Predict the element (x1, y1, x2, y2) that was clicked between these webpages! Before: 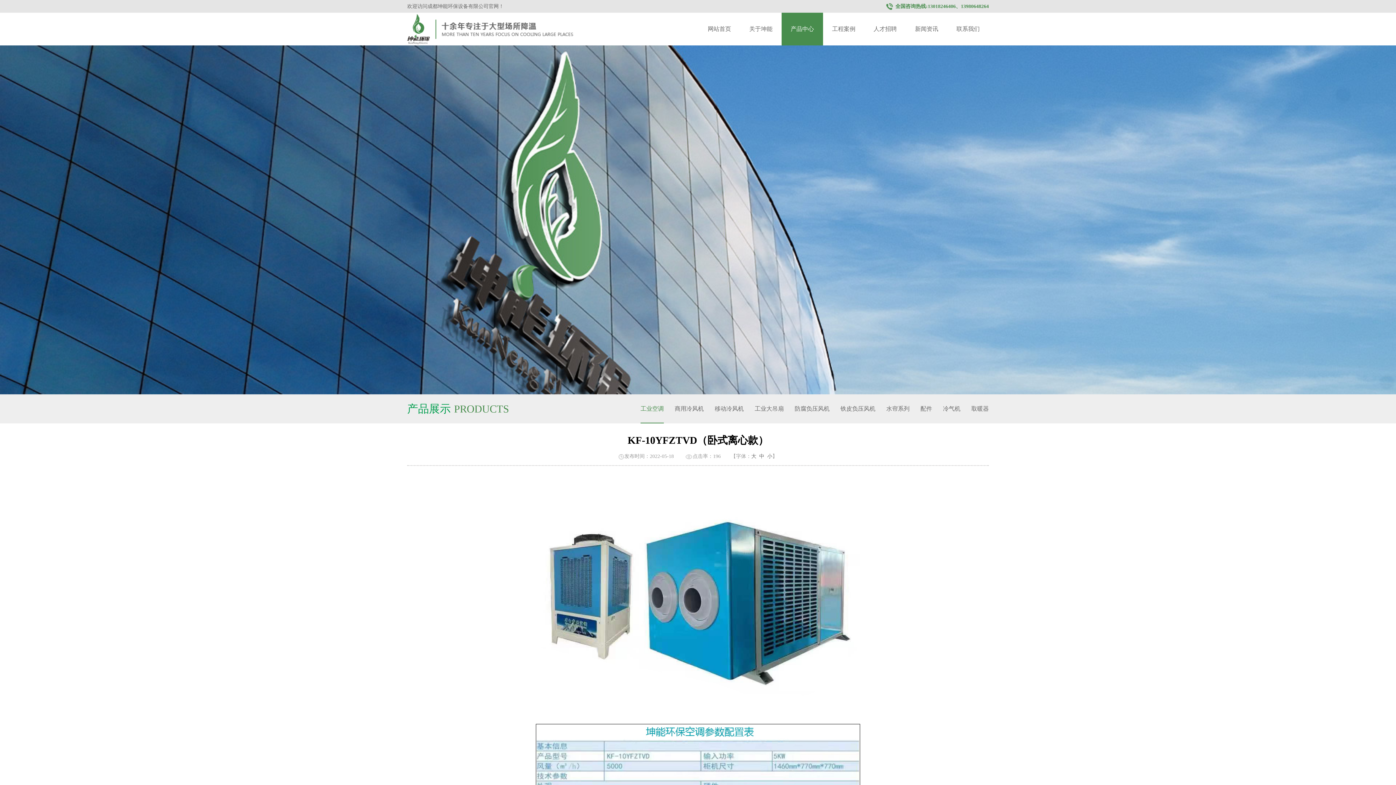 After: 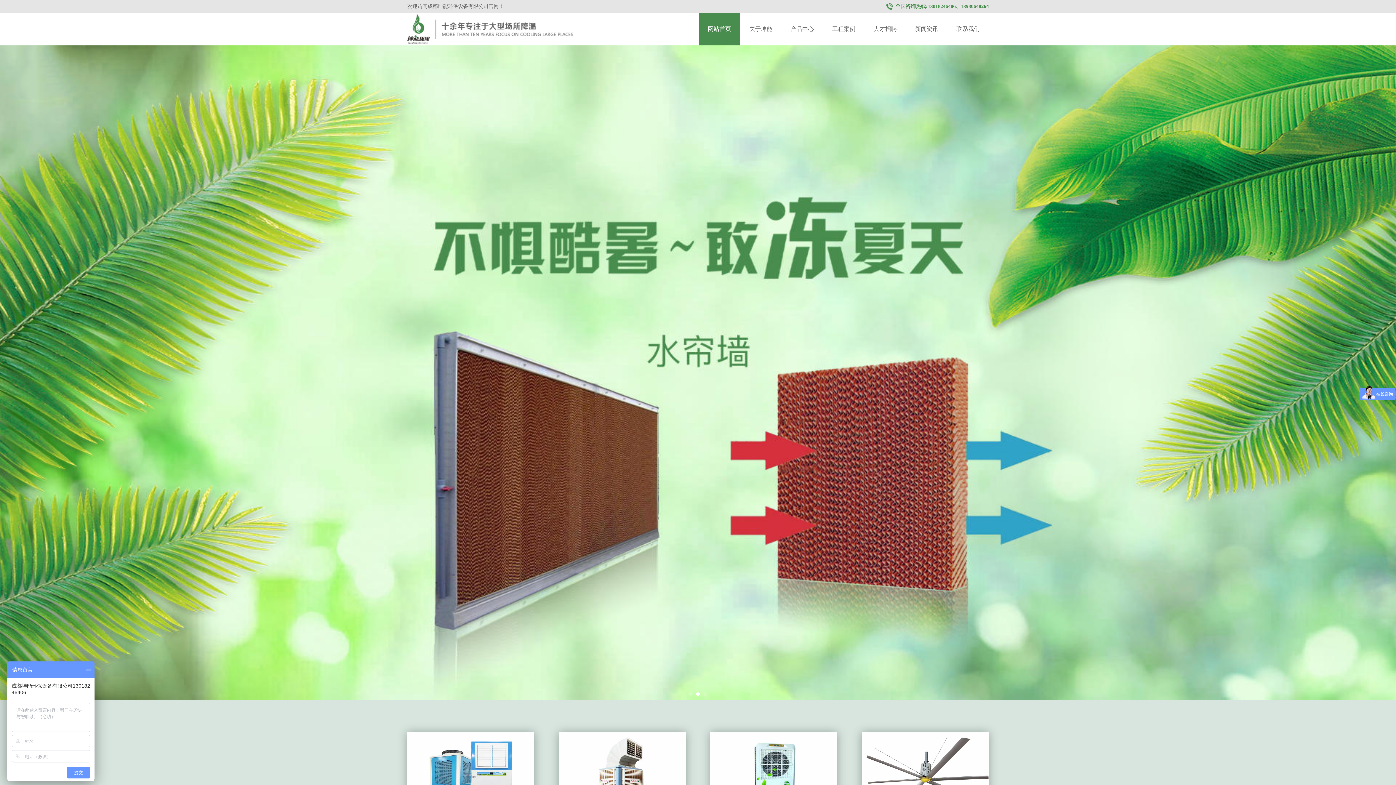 Action: bbox: (407, 25, 600, 31)